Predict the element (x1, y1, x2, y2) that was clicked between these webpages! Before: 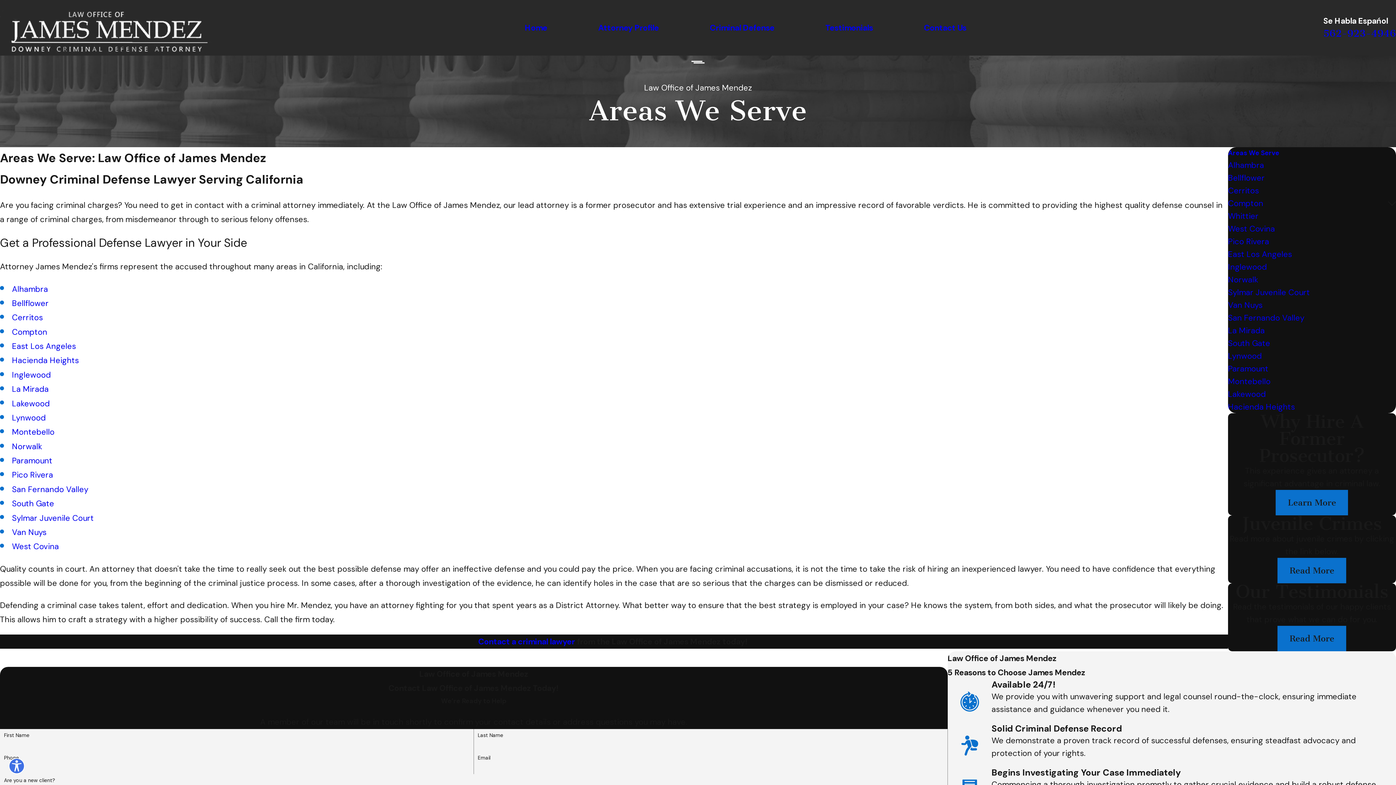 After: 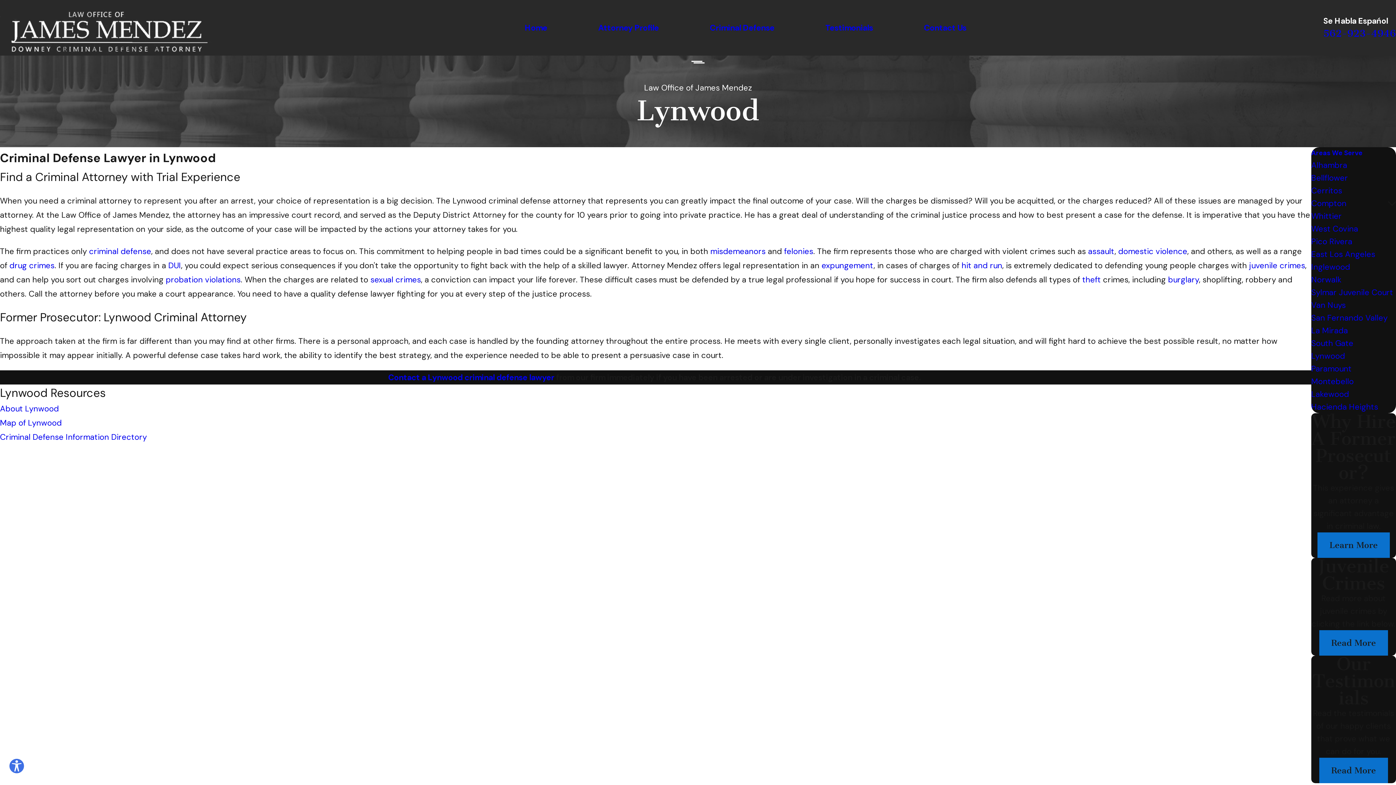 Action: label: Lynwood bbox: (1228, 349, 1396, 362)